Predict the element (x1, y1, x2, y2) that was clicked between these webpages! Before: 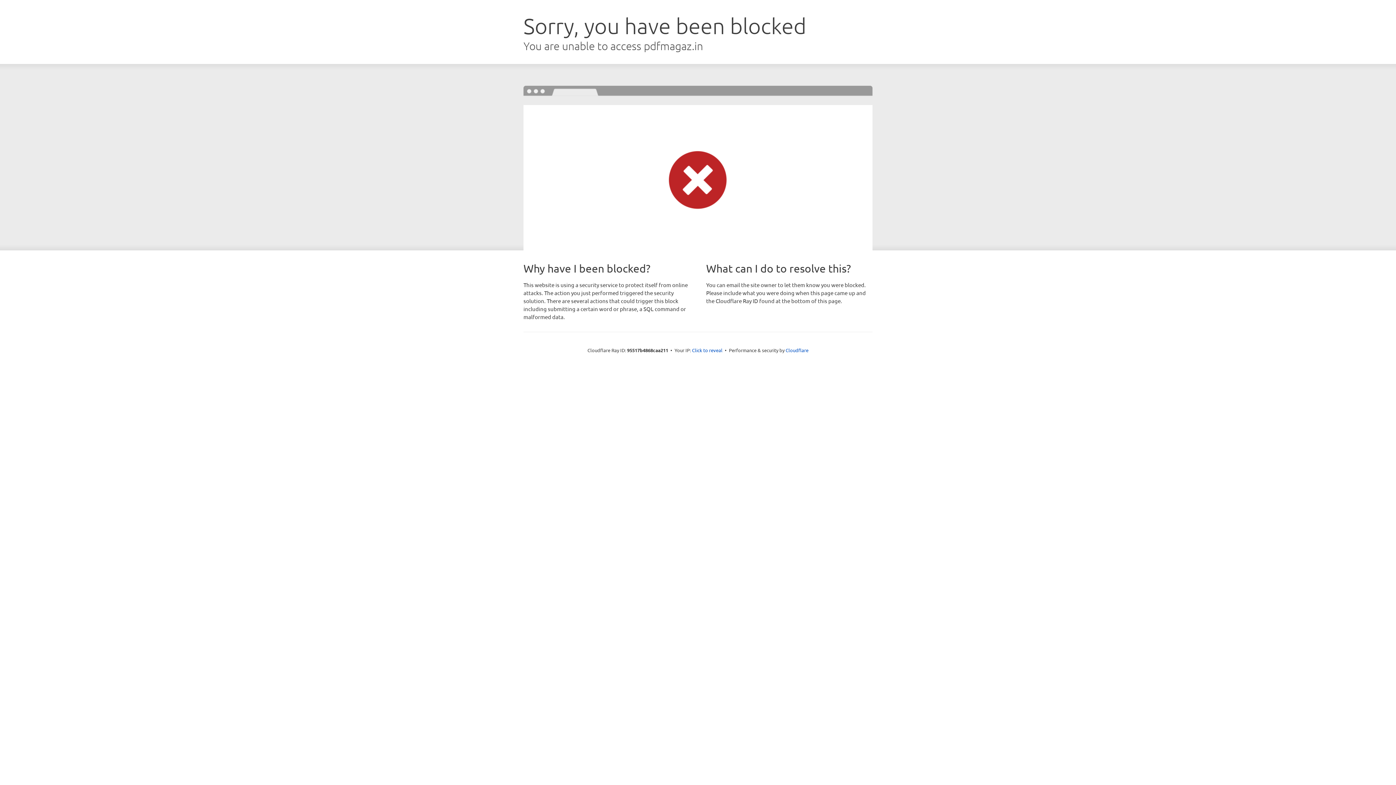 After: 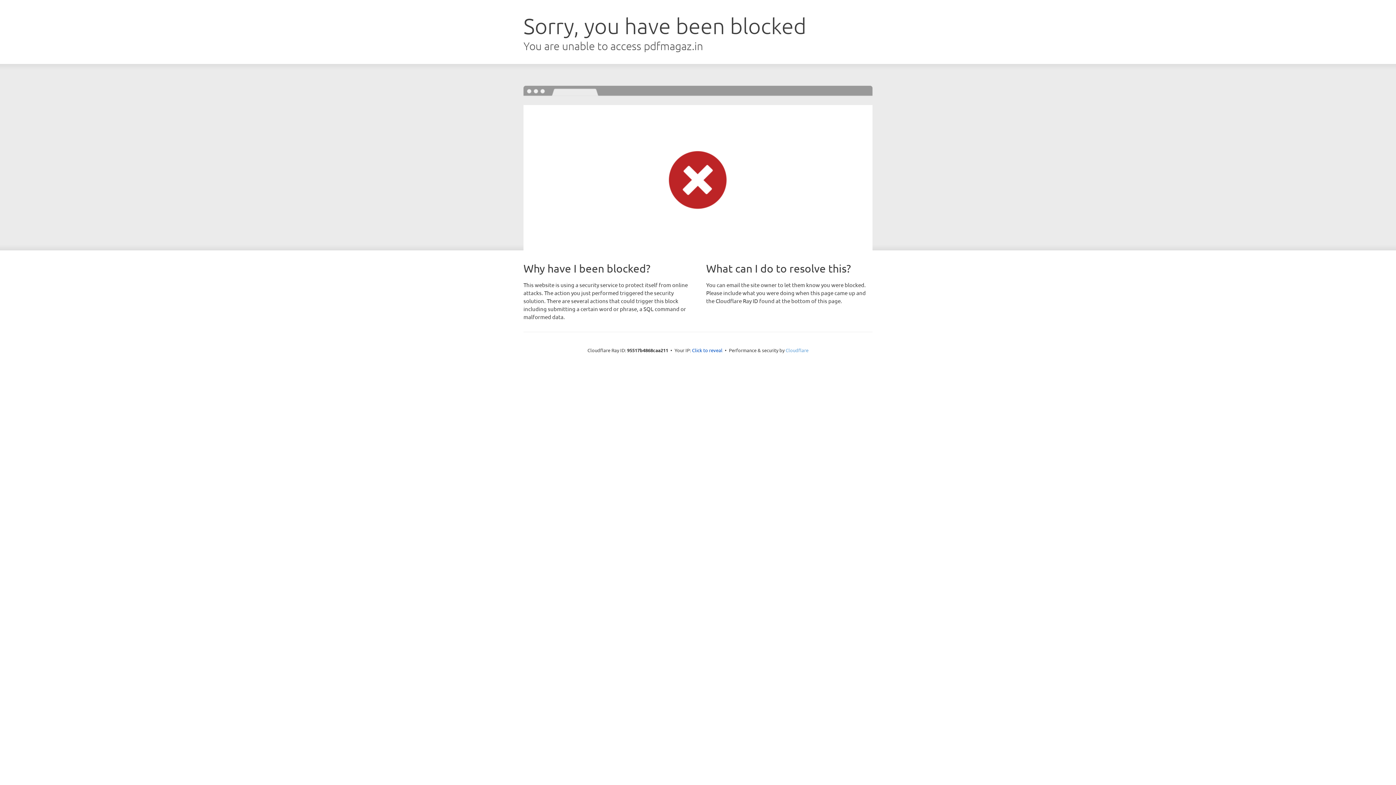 Action: bbox: (785, 347, 808, 353) label: Cloudflare